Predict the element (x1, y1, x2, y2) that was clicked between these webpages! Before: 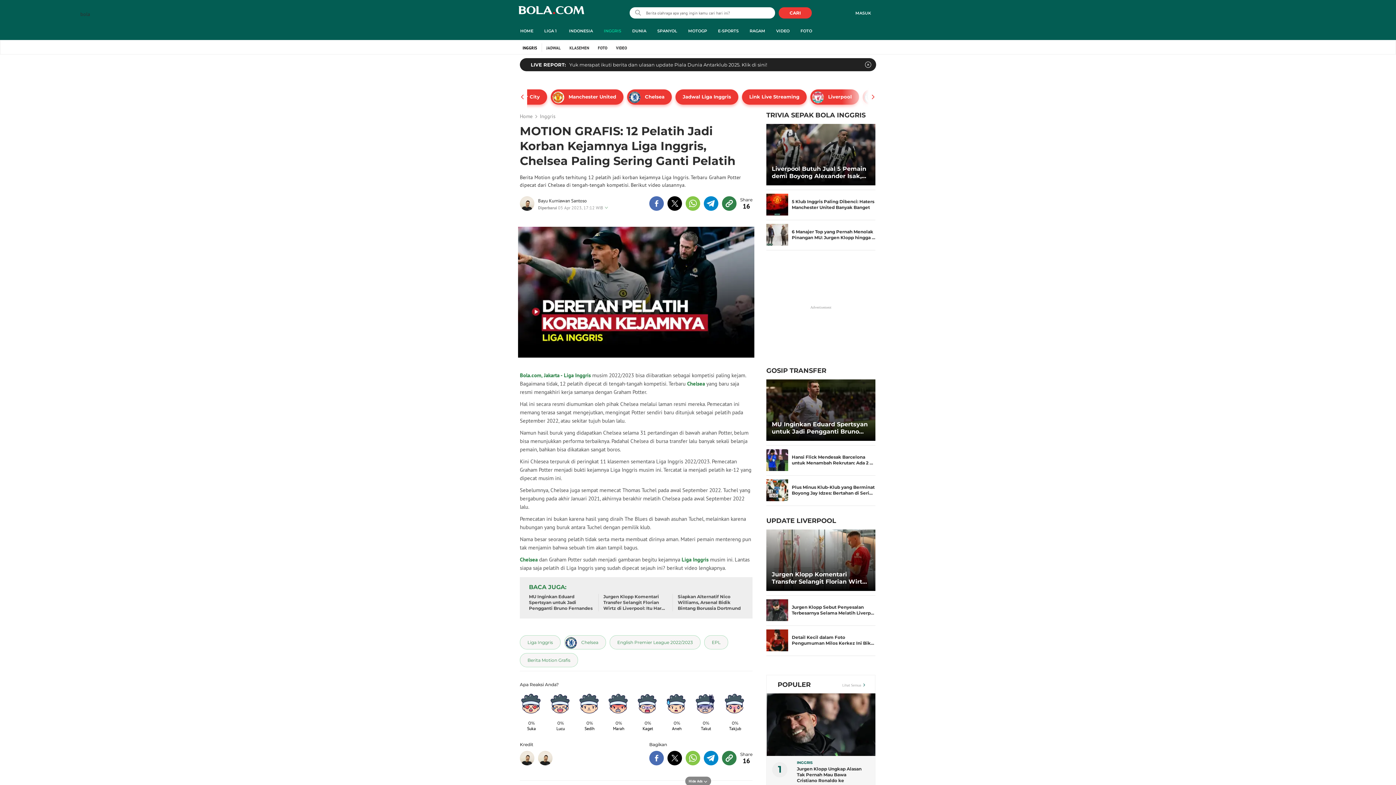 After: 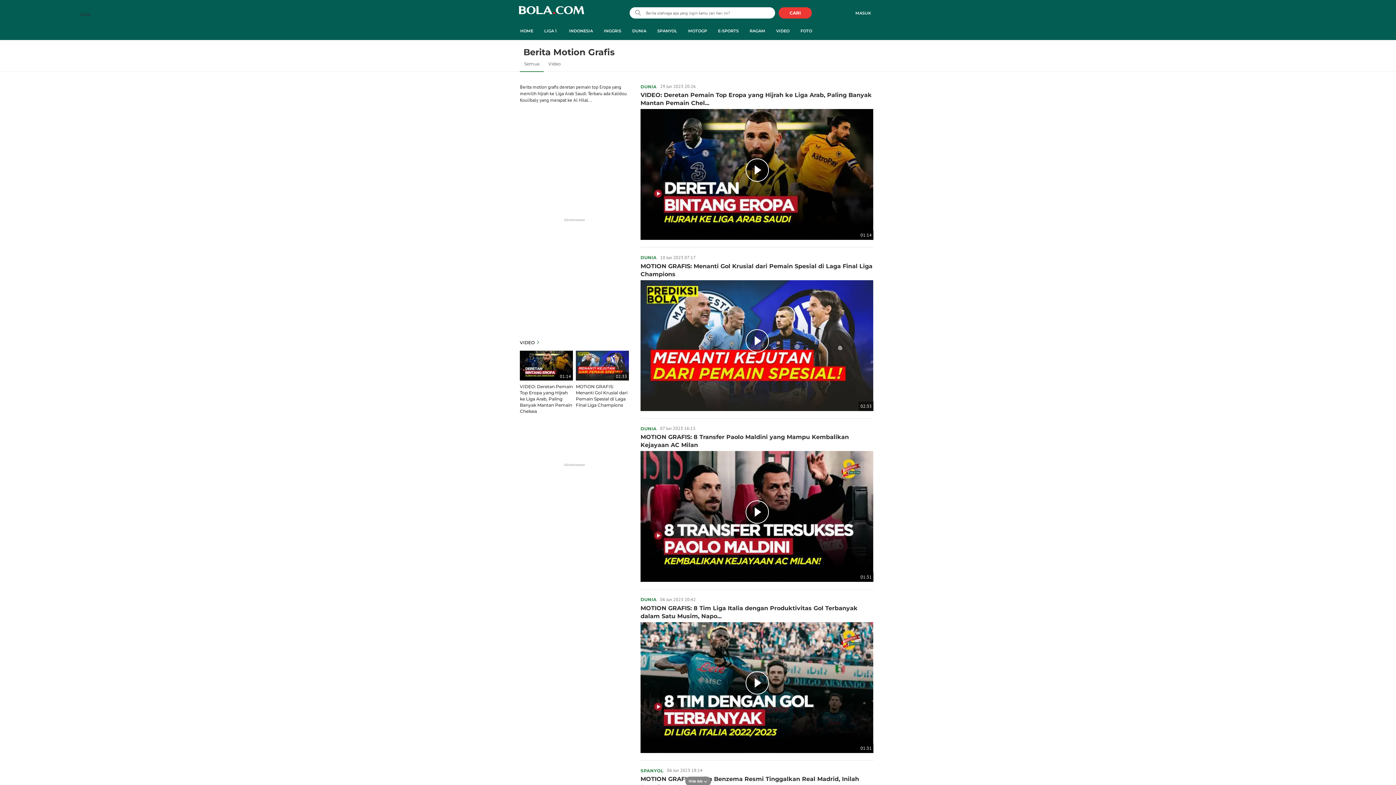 Action: bbox: (520, 653, 578, 667) label: Berita Motion Grafis